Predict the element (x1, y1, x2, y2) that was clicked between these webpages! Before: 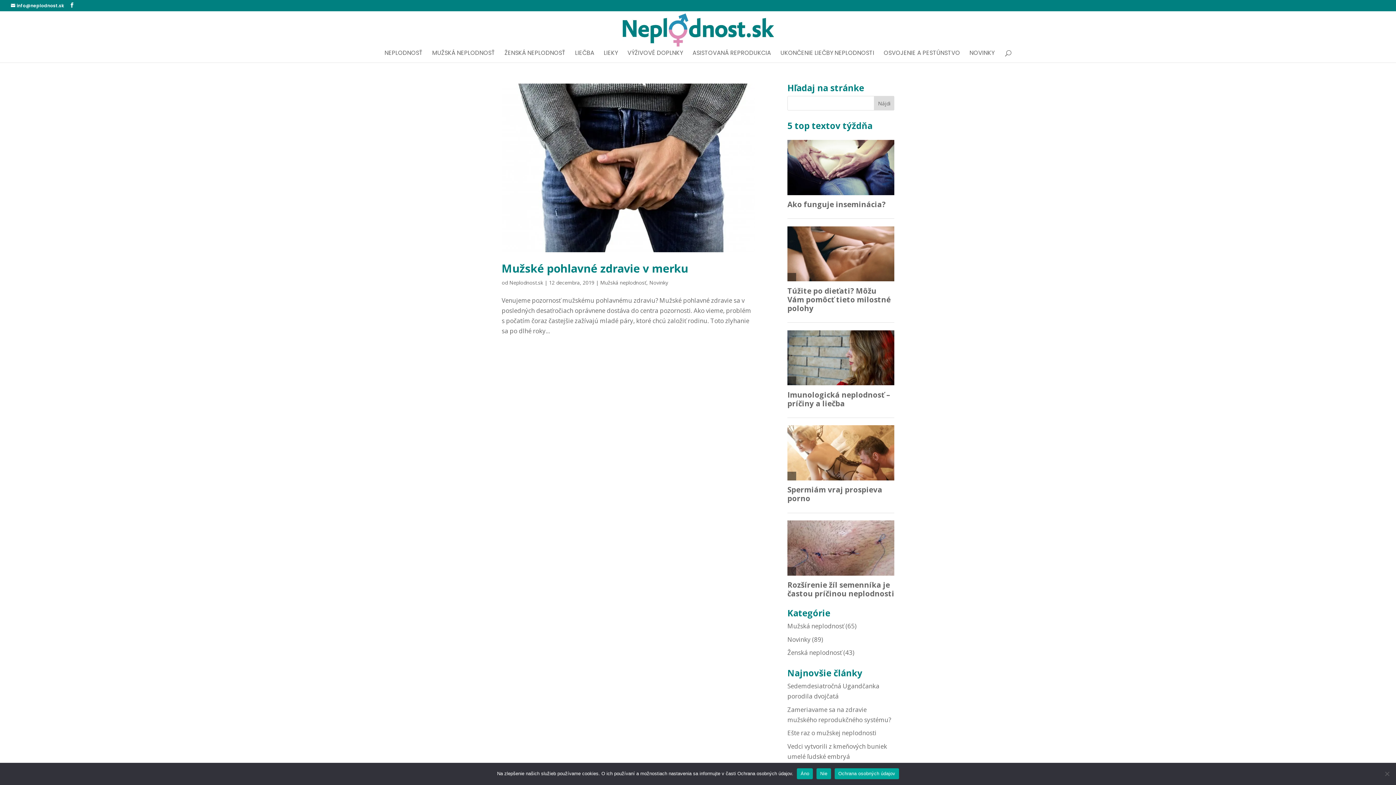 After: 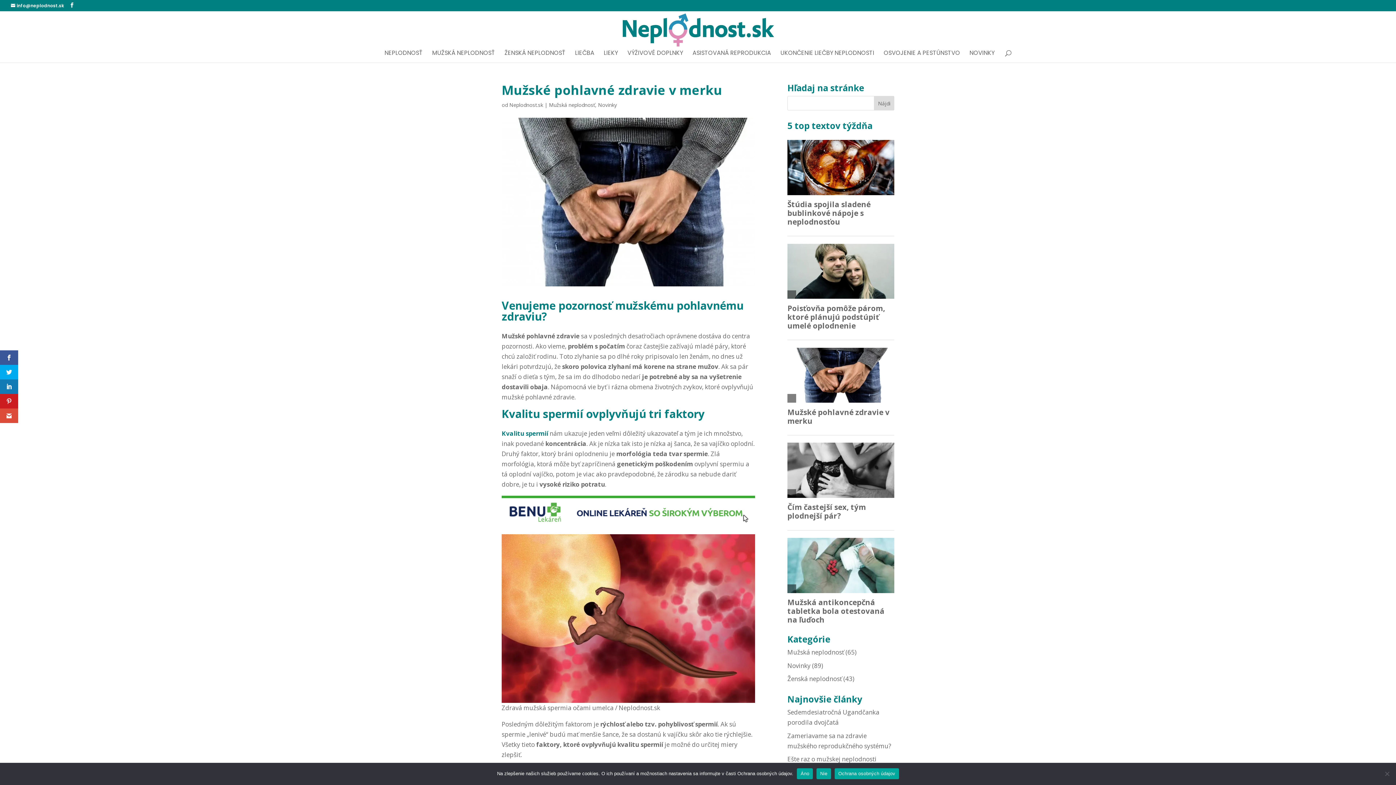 Action: bbox: (501, 261, 688, 276) label: Mužské pohlavné zdravie v merku